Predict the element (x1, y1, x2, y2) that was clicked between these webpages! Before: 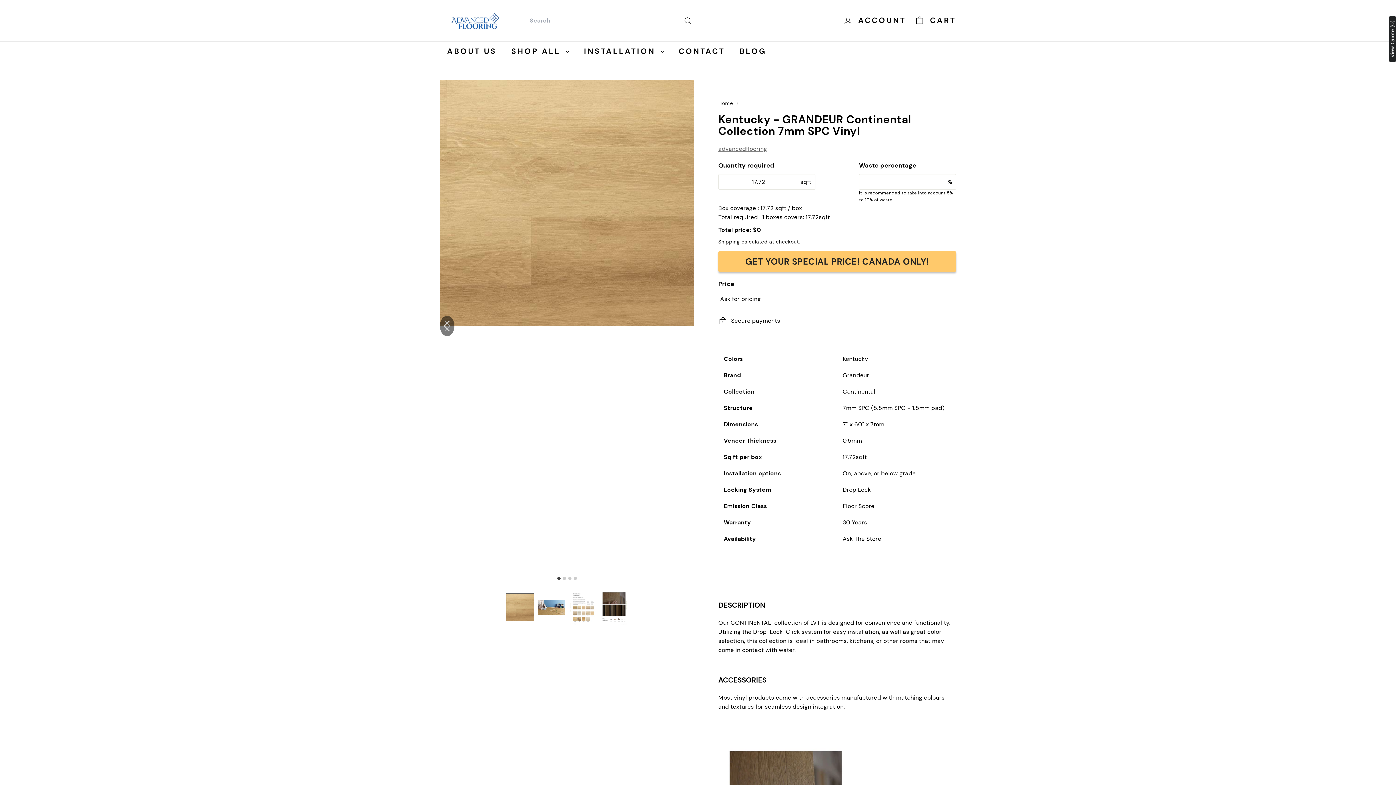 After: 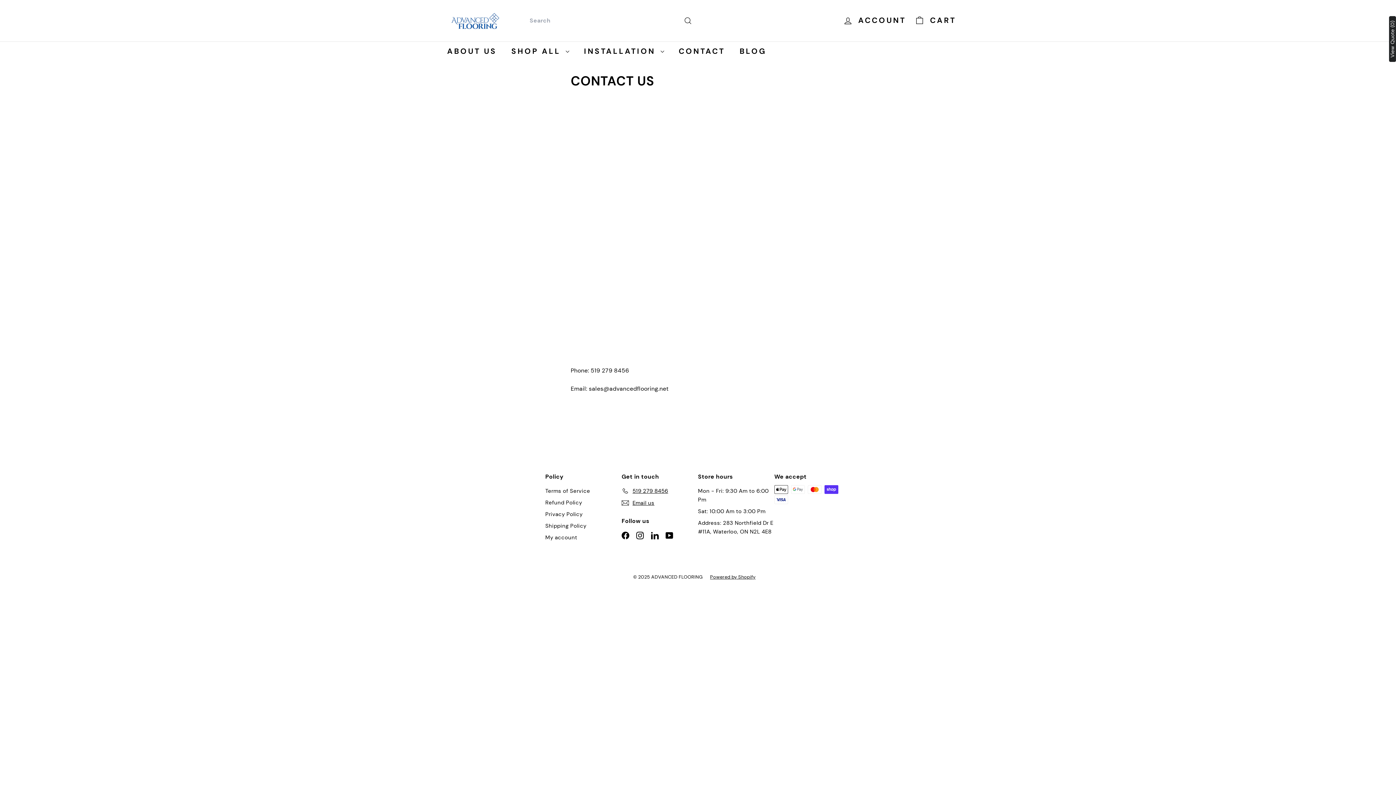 Action: label: CONTACT bbox: (671, 41, 732, 61)